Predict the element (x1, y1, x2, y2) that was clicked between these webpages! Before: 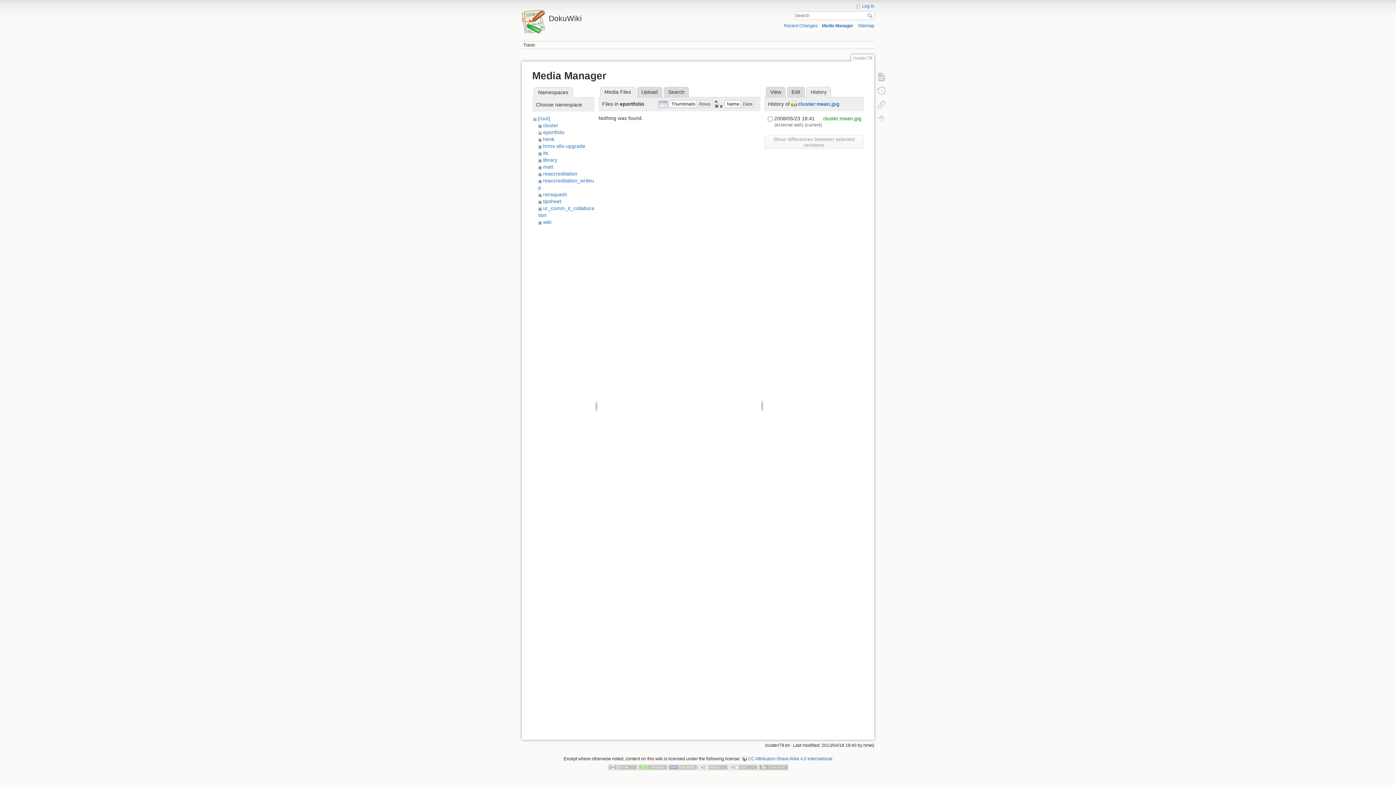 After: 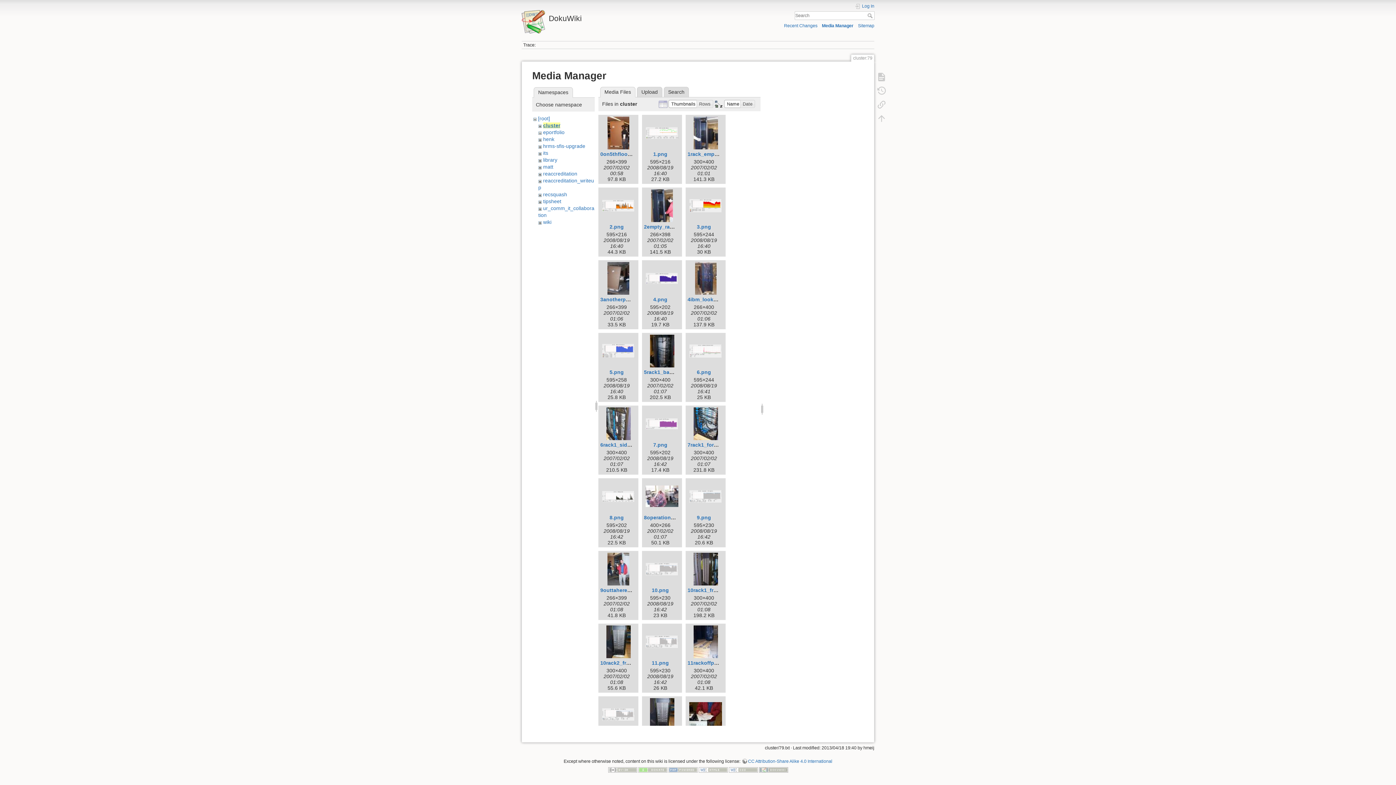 Action: bbox: (543, 122, 558, 128) label: cluster